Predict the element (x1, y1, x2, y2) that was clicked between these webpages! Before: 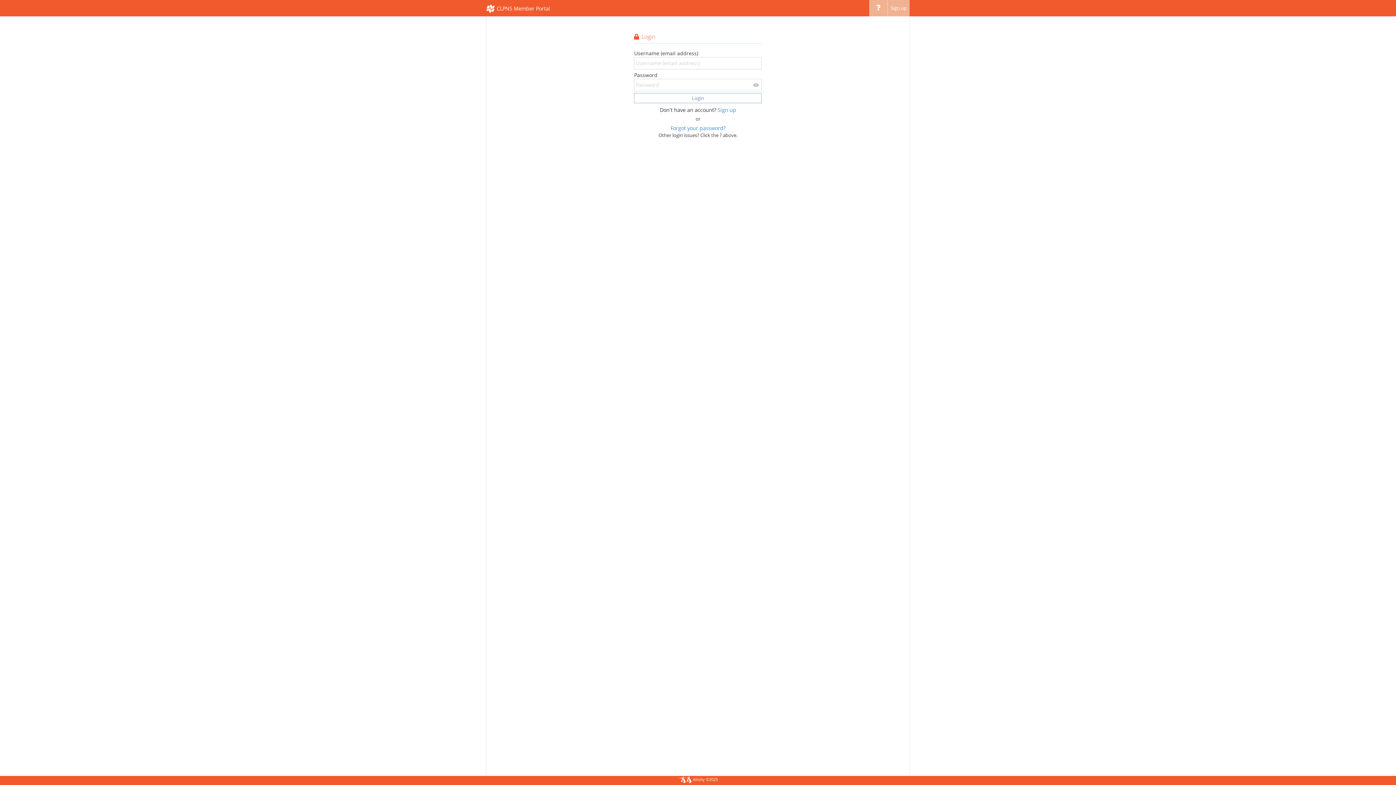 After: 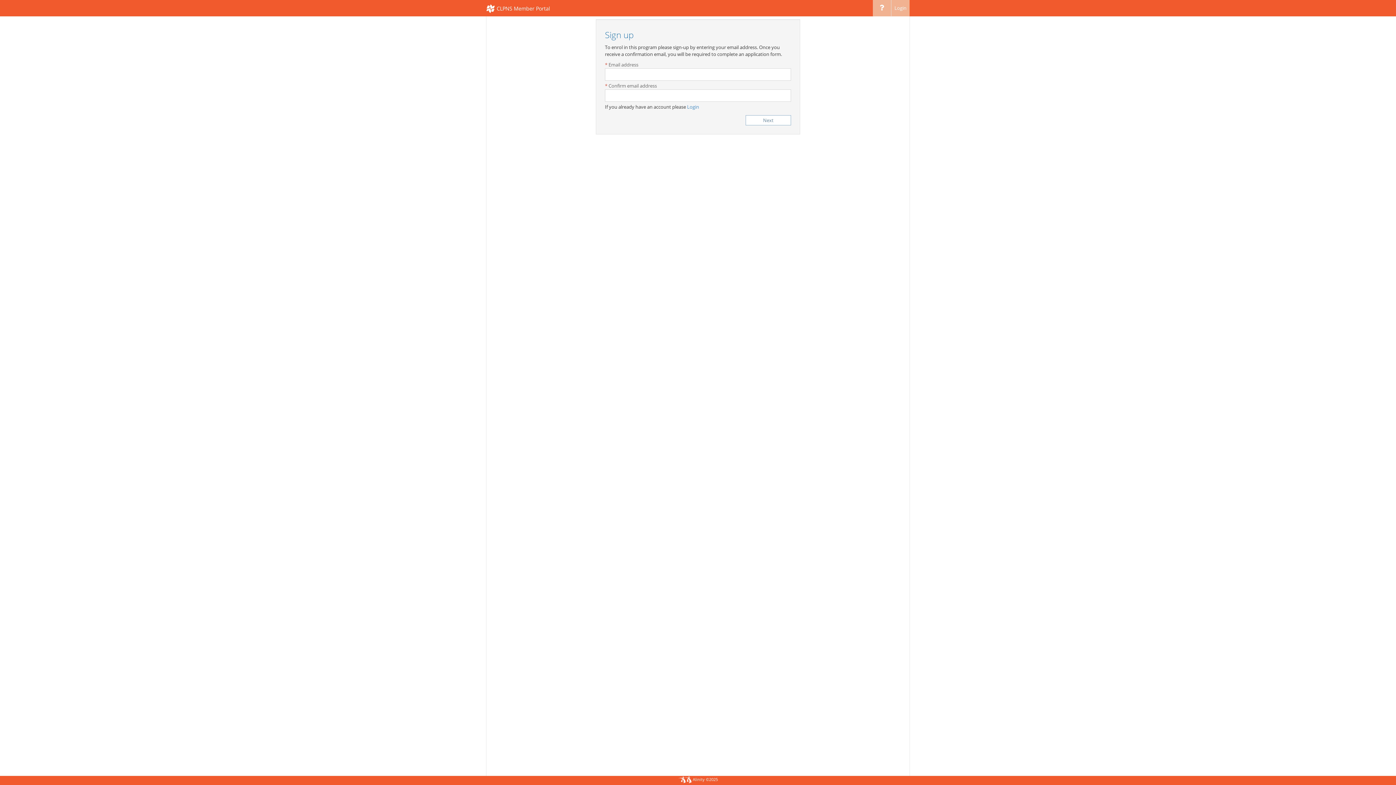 Action: label: Sign up bbox: (888, 0, 909, 16)